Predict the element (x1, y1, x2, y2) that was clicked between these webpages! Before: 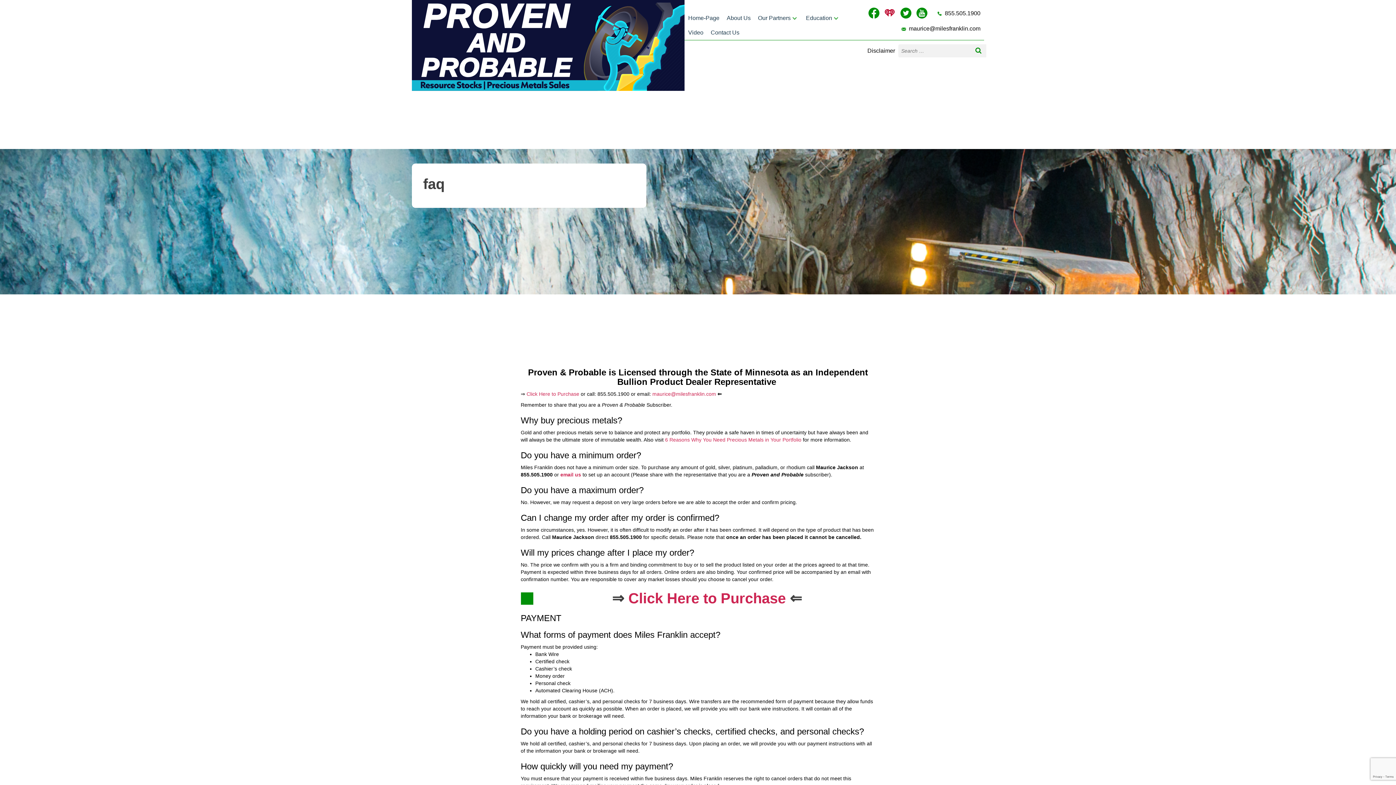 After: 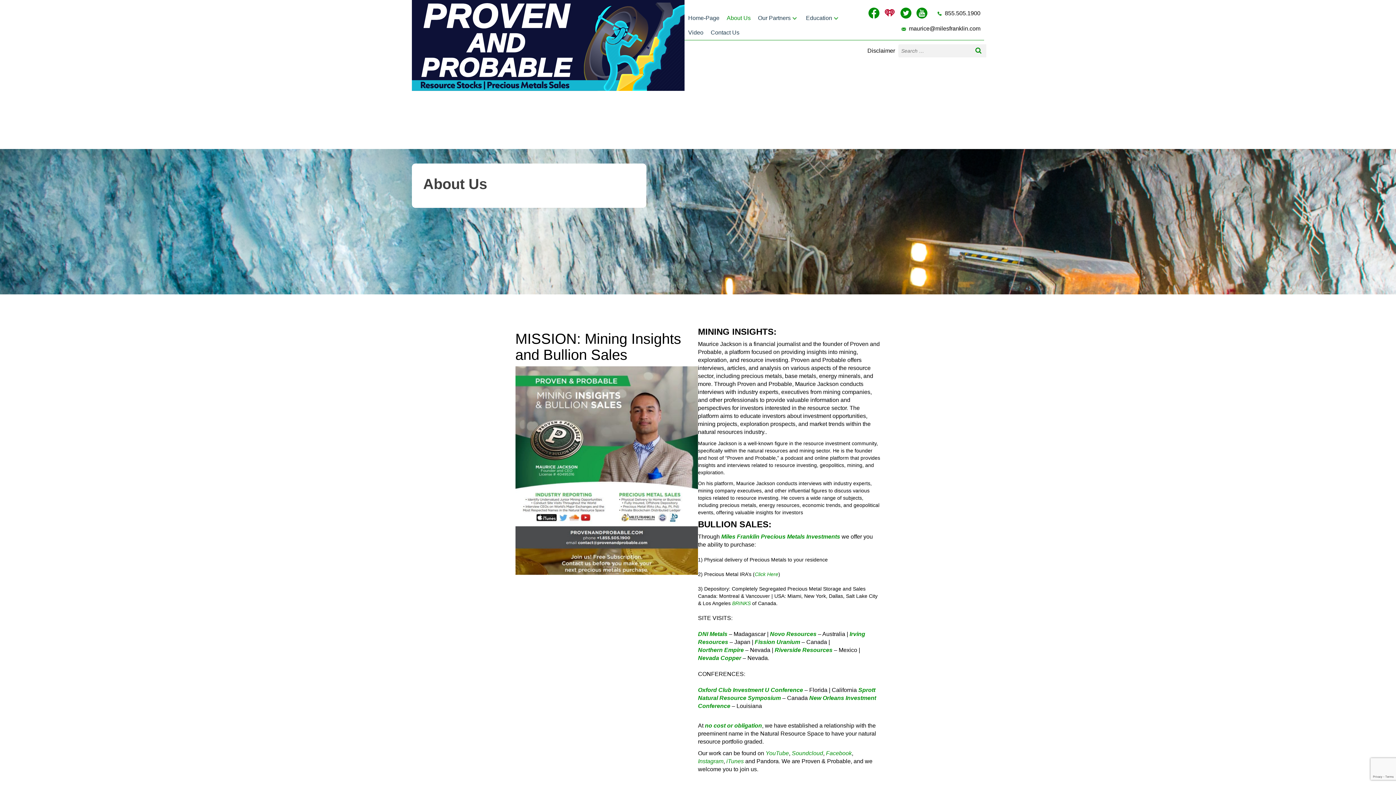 Action: label: About Us bbox: (723, 10, 754, 25)